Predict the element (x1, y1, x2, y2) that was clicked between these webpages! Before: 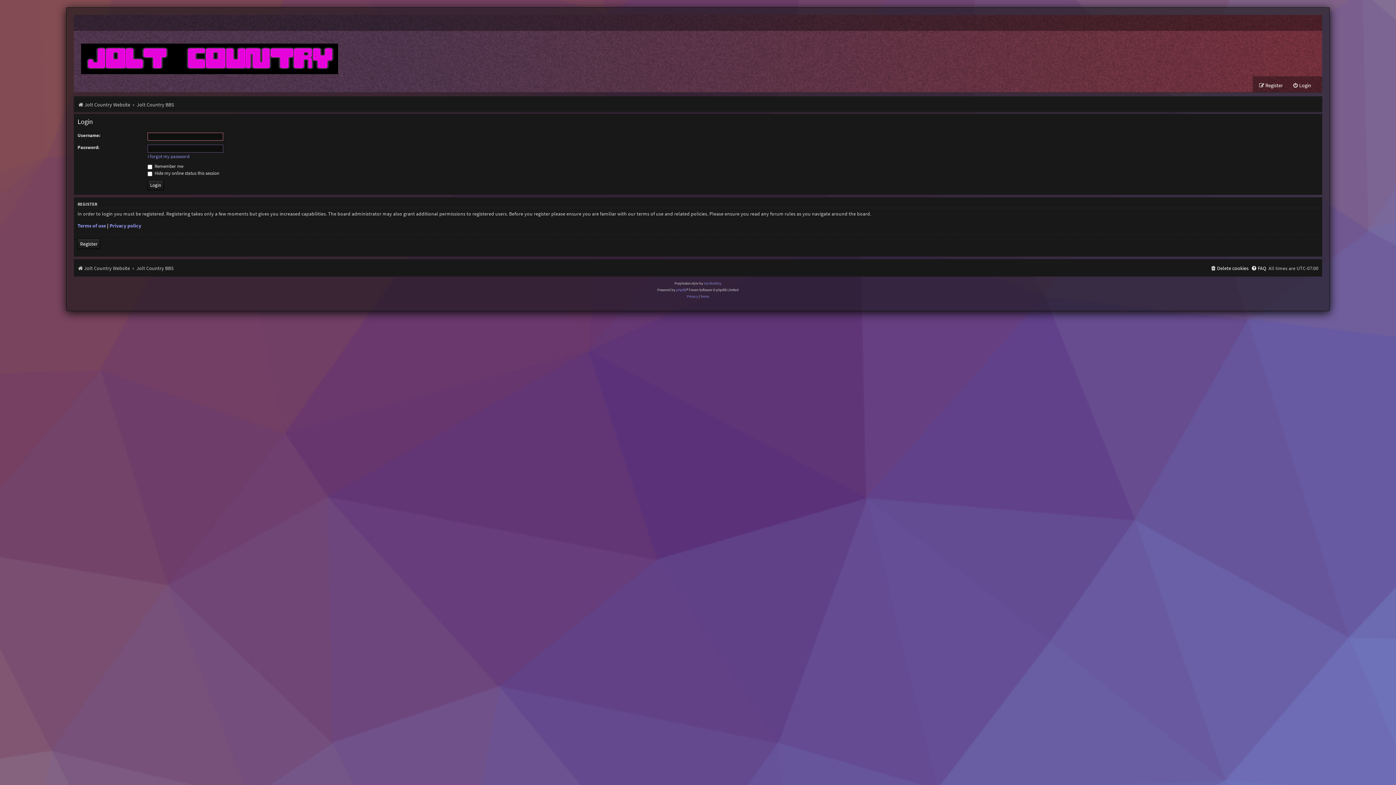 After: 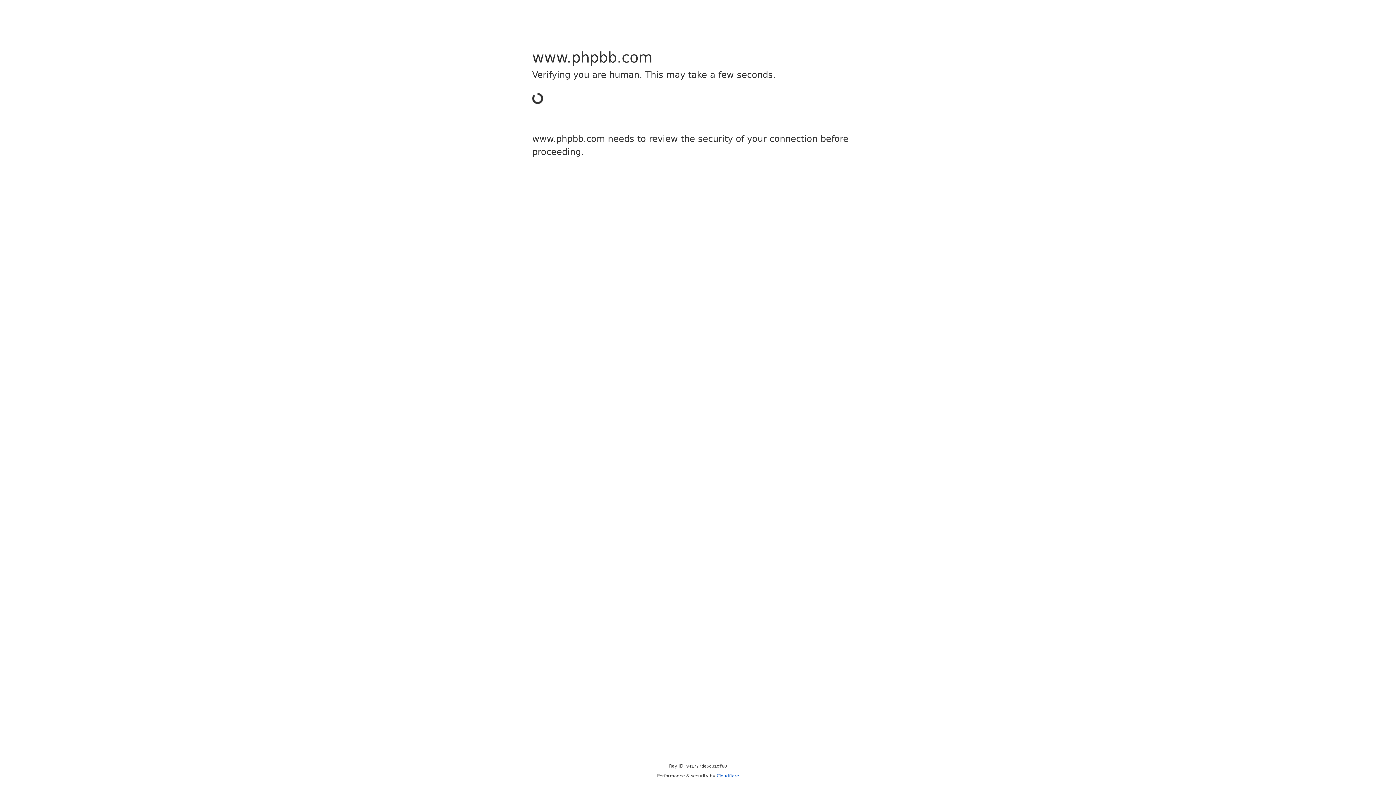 Action: label: phpBB bbox: (676, 286, 686, 293)